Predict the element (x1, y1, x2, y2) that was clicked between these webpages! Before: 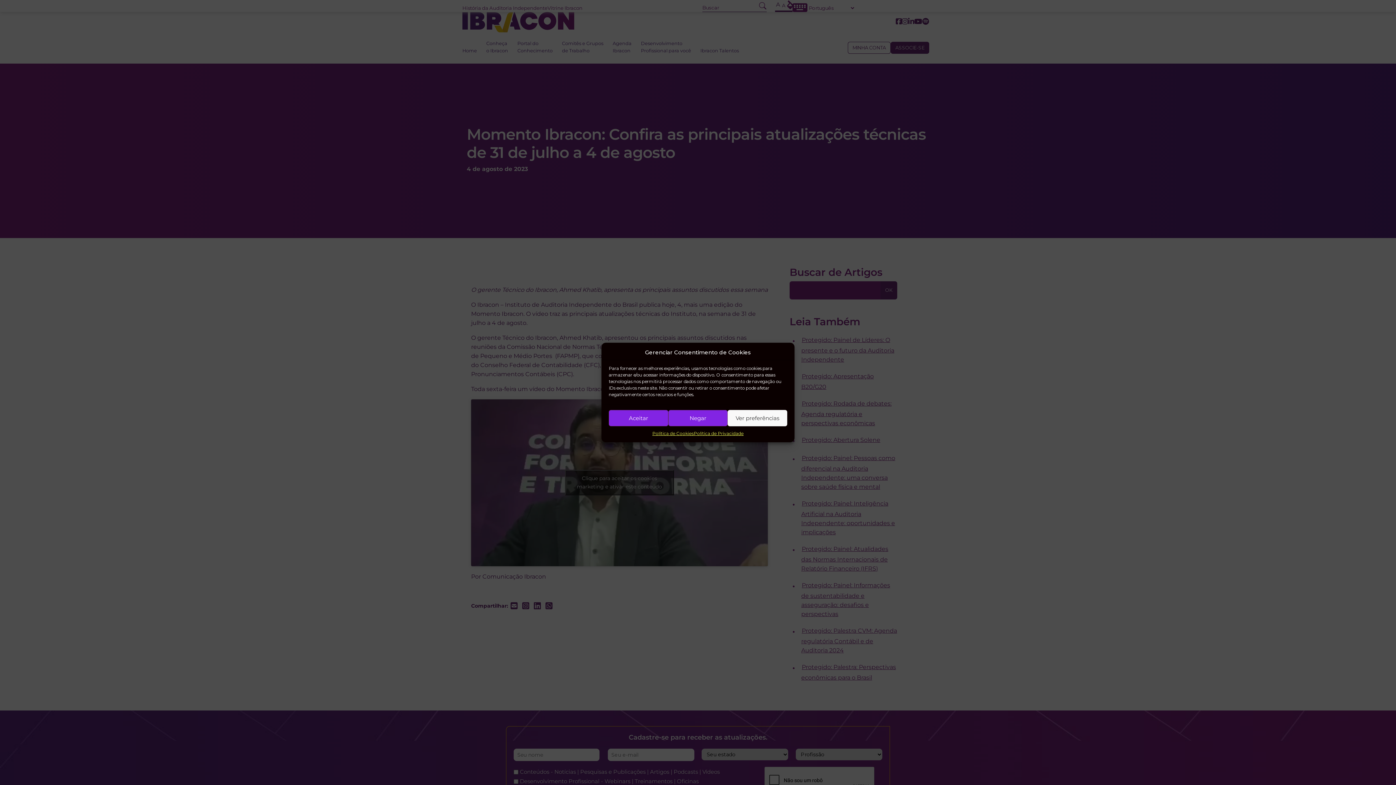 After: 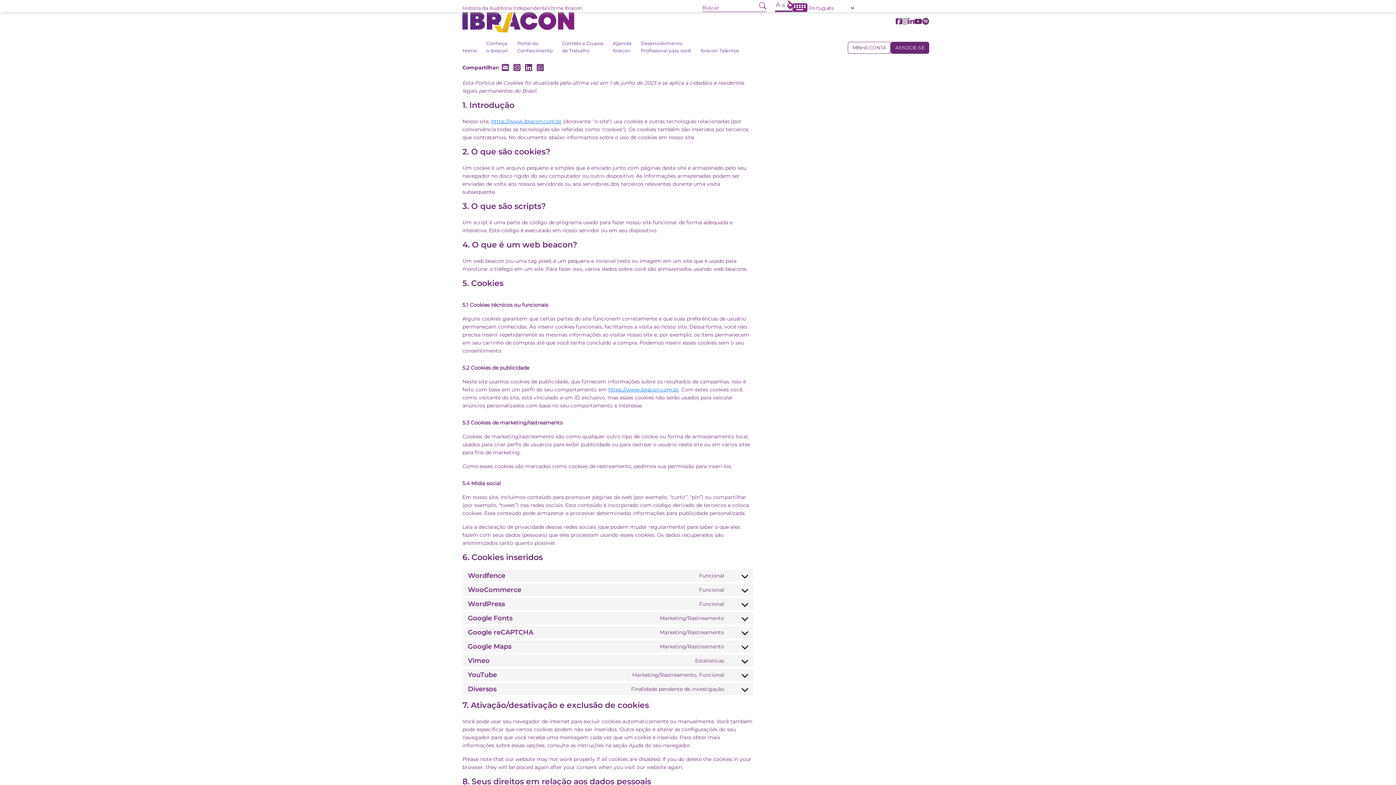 Action: label: Política de Cookies bbox: (652, 430, 694, 437)